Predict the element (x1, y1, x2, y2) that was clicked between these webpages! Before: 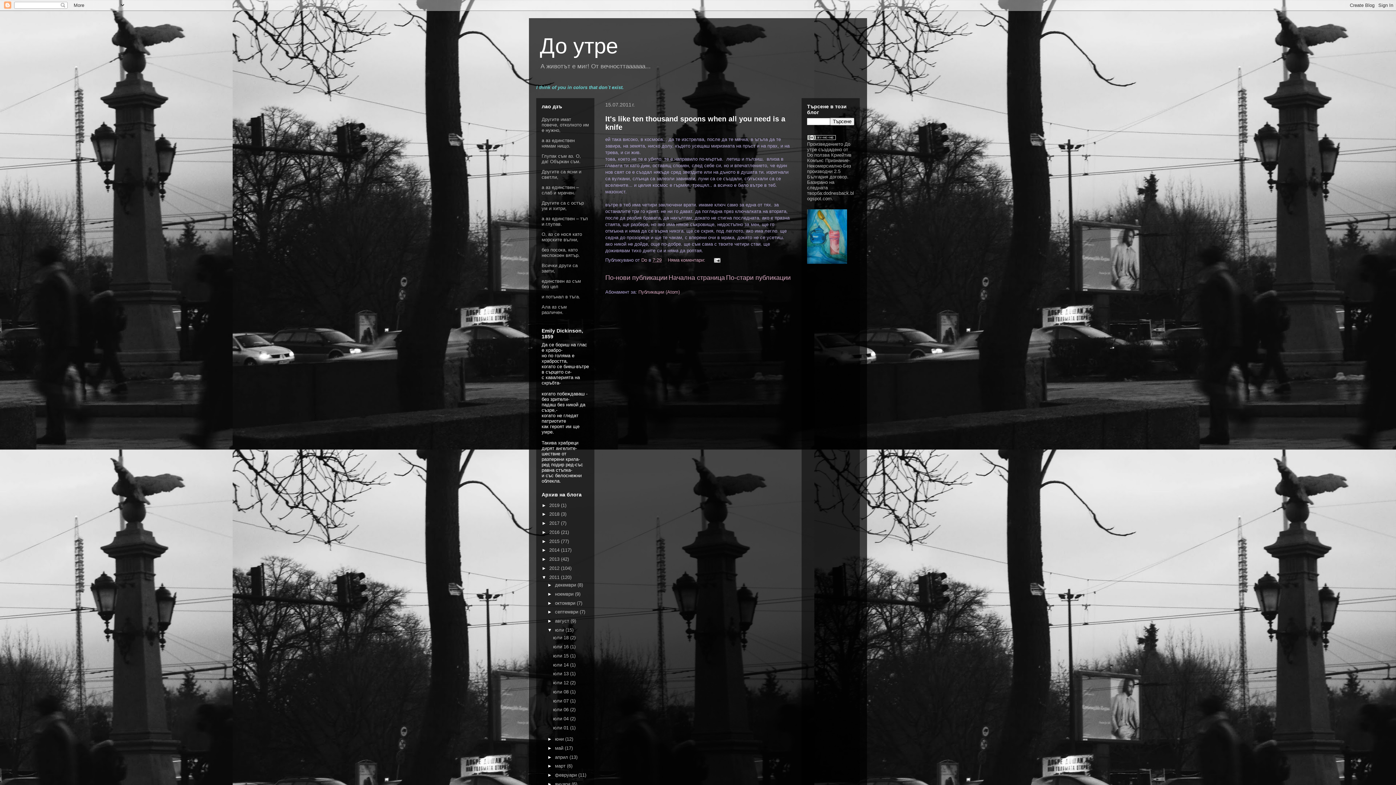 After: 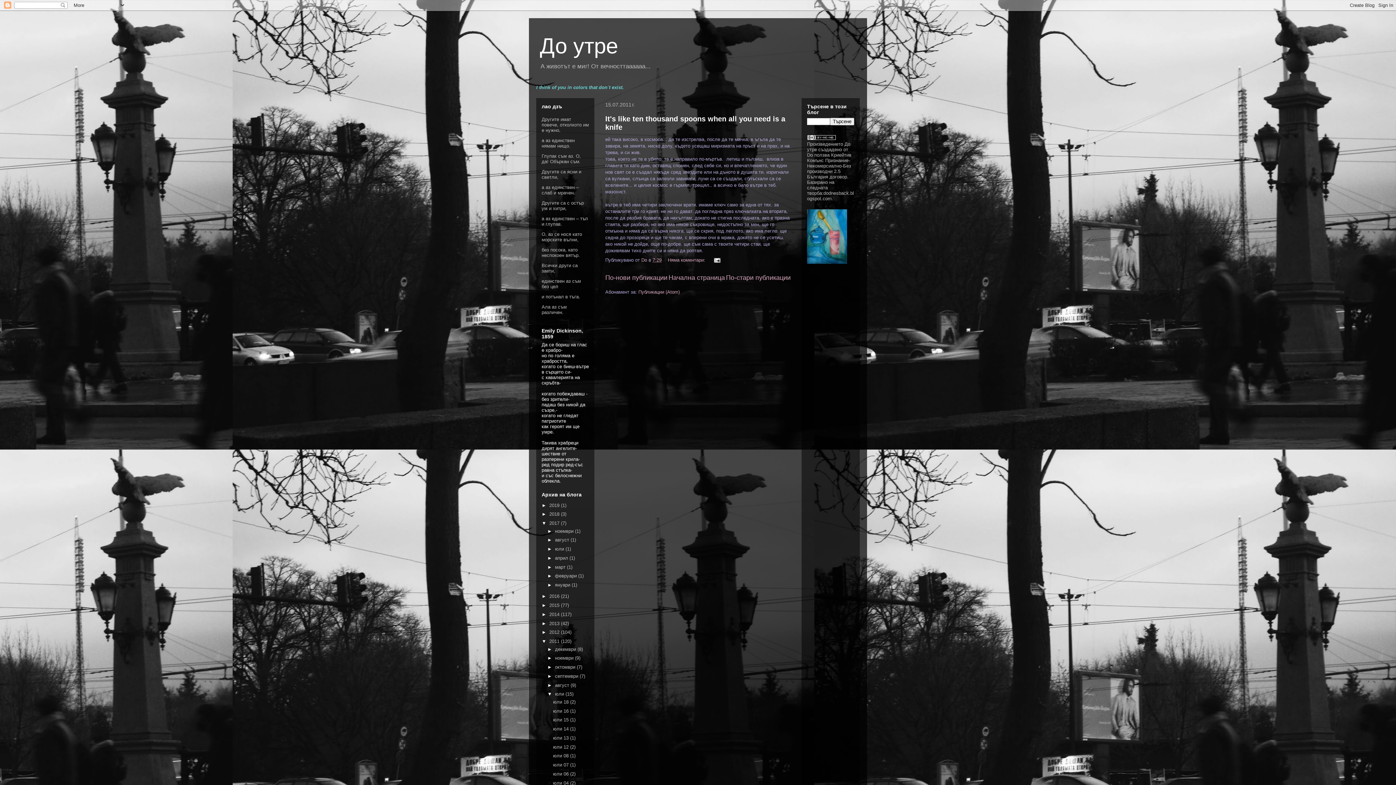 Action: bbox: (541, 520, 549, 526) label: ►  